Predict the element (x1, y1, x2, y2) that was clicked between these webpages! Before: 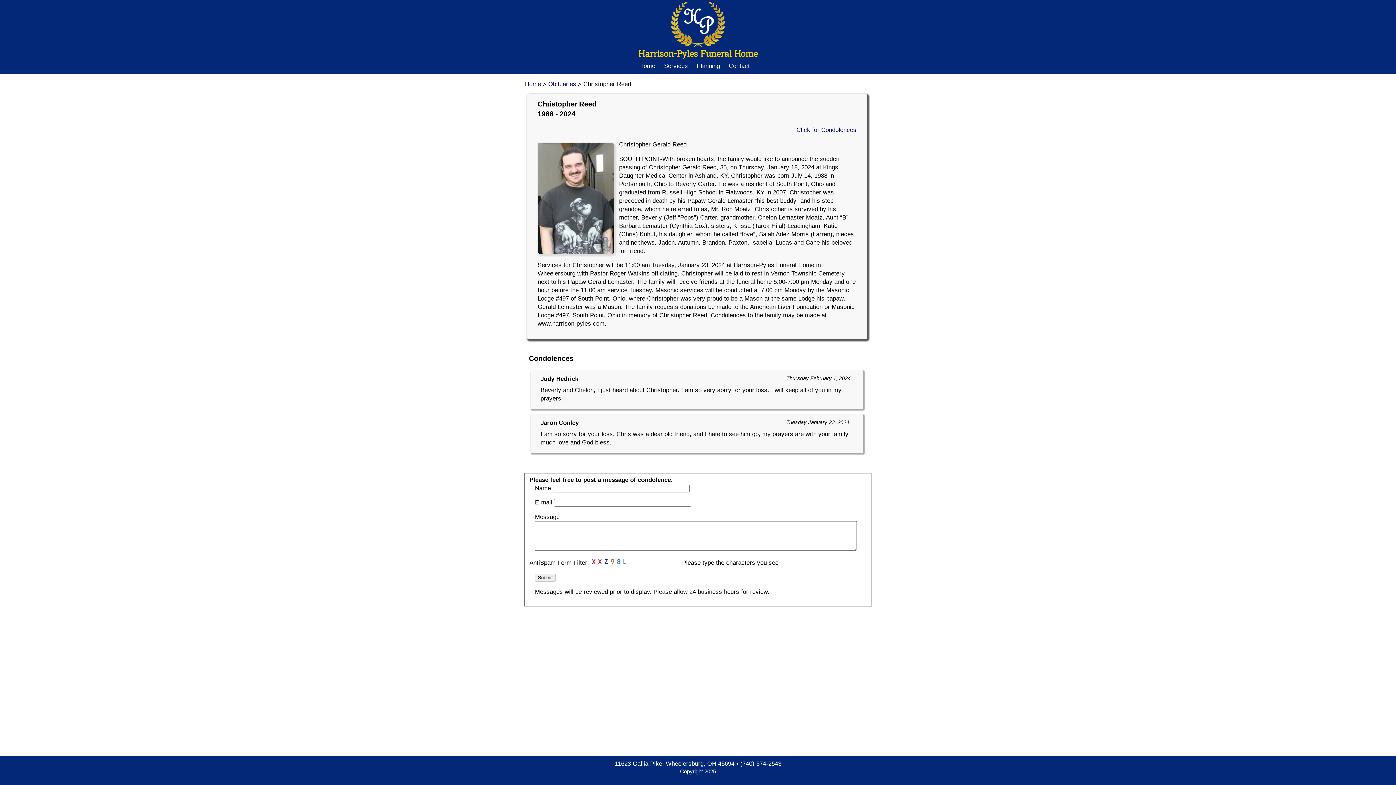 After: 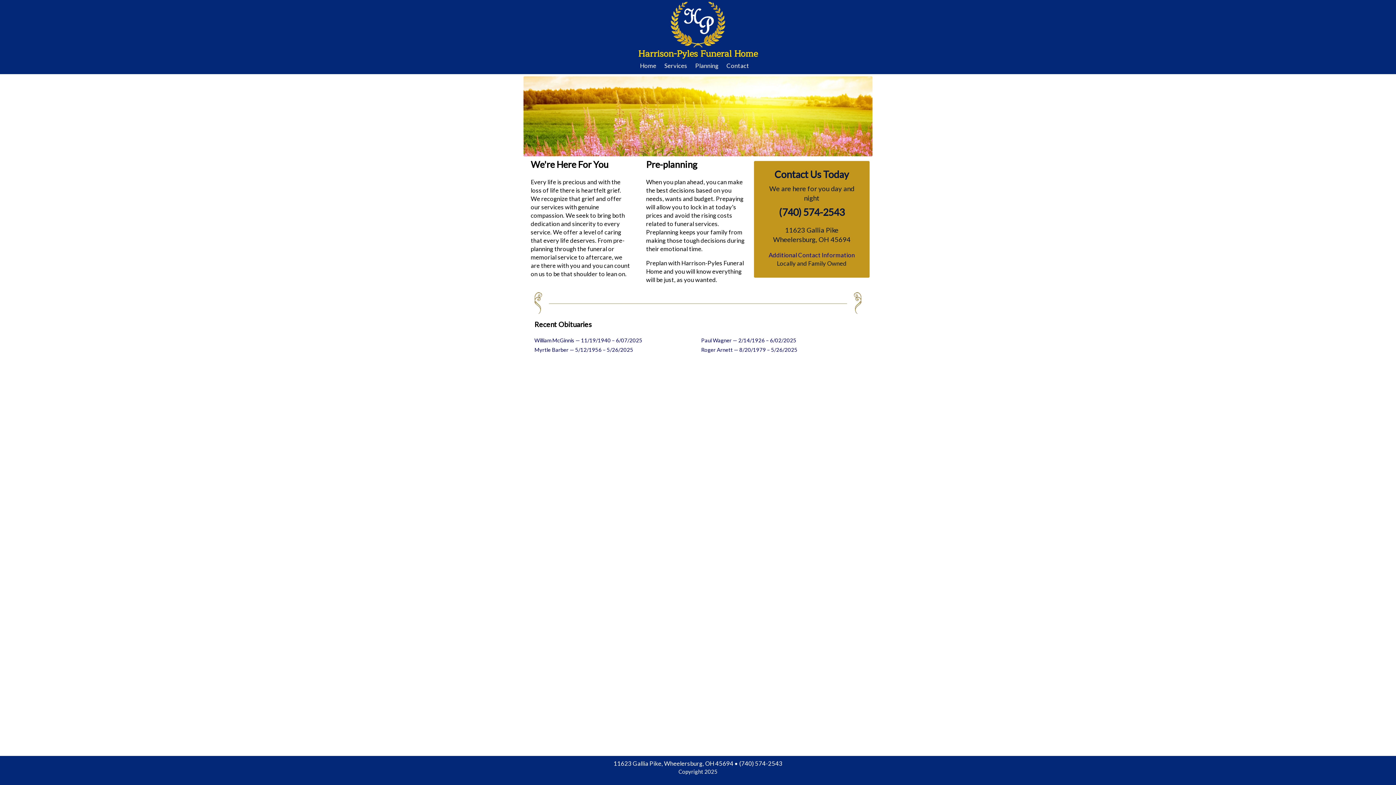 Action: label: Home bbox: (525, 80, 541, 87)